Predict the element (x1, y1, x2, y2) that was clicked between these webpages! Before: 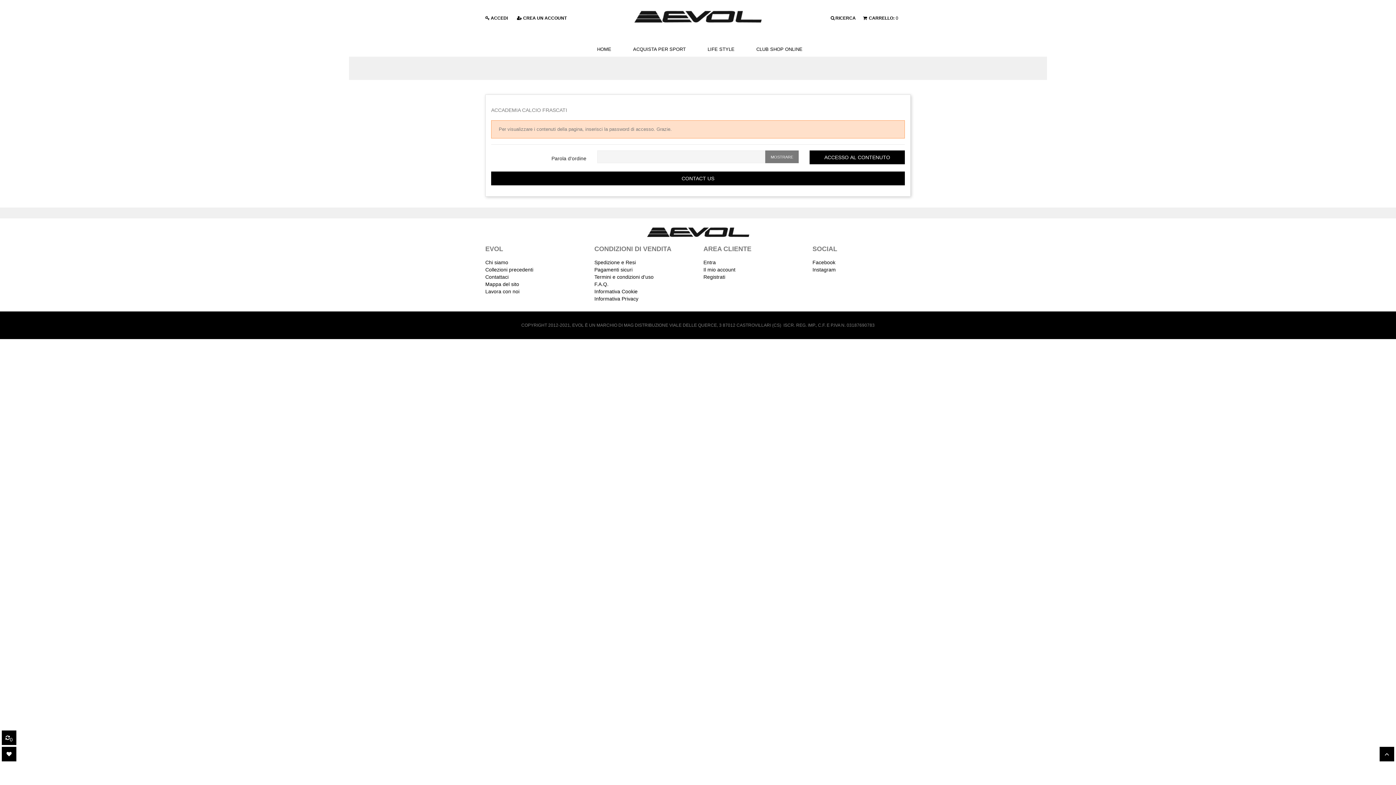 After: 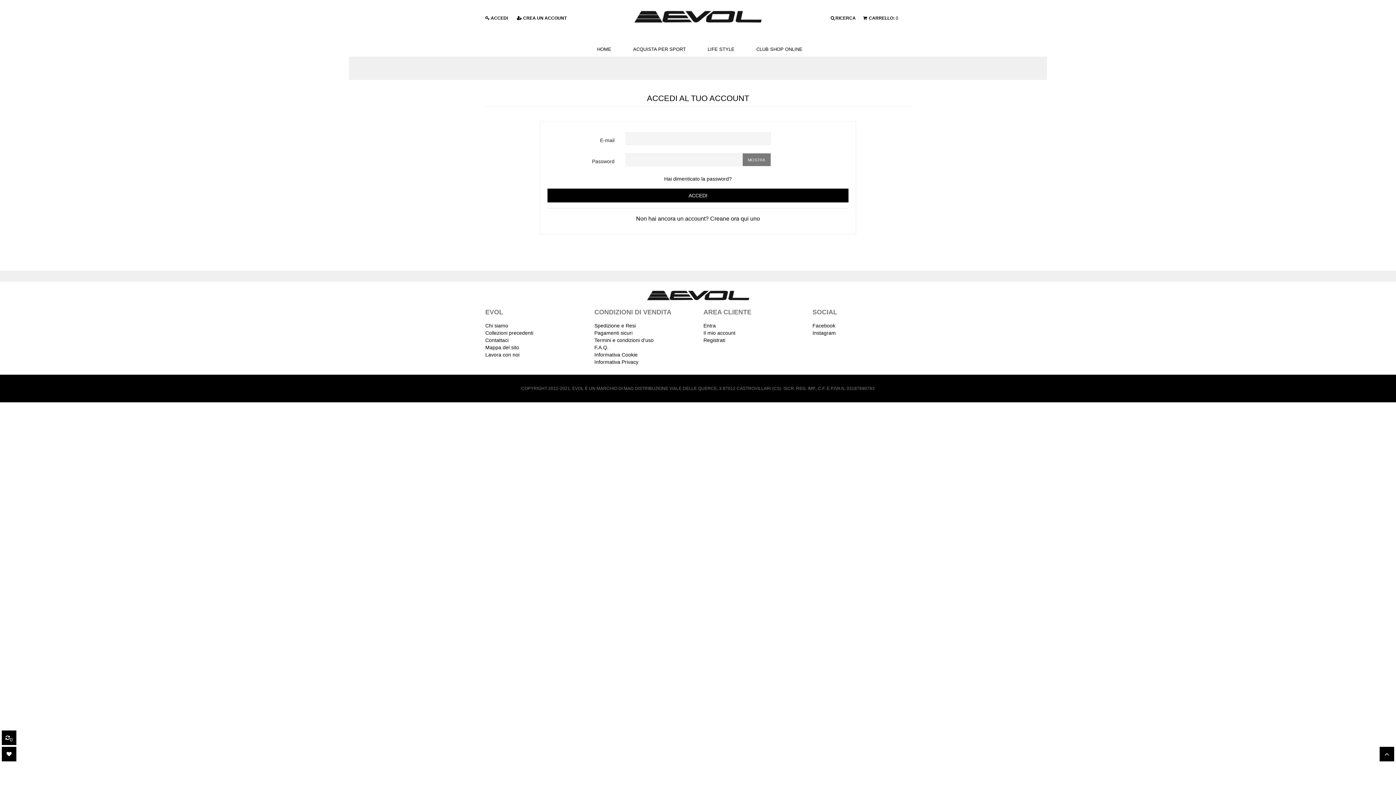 Action: label: Il mio account bbox: (703, 267, 735, 272)